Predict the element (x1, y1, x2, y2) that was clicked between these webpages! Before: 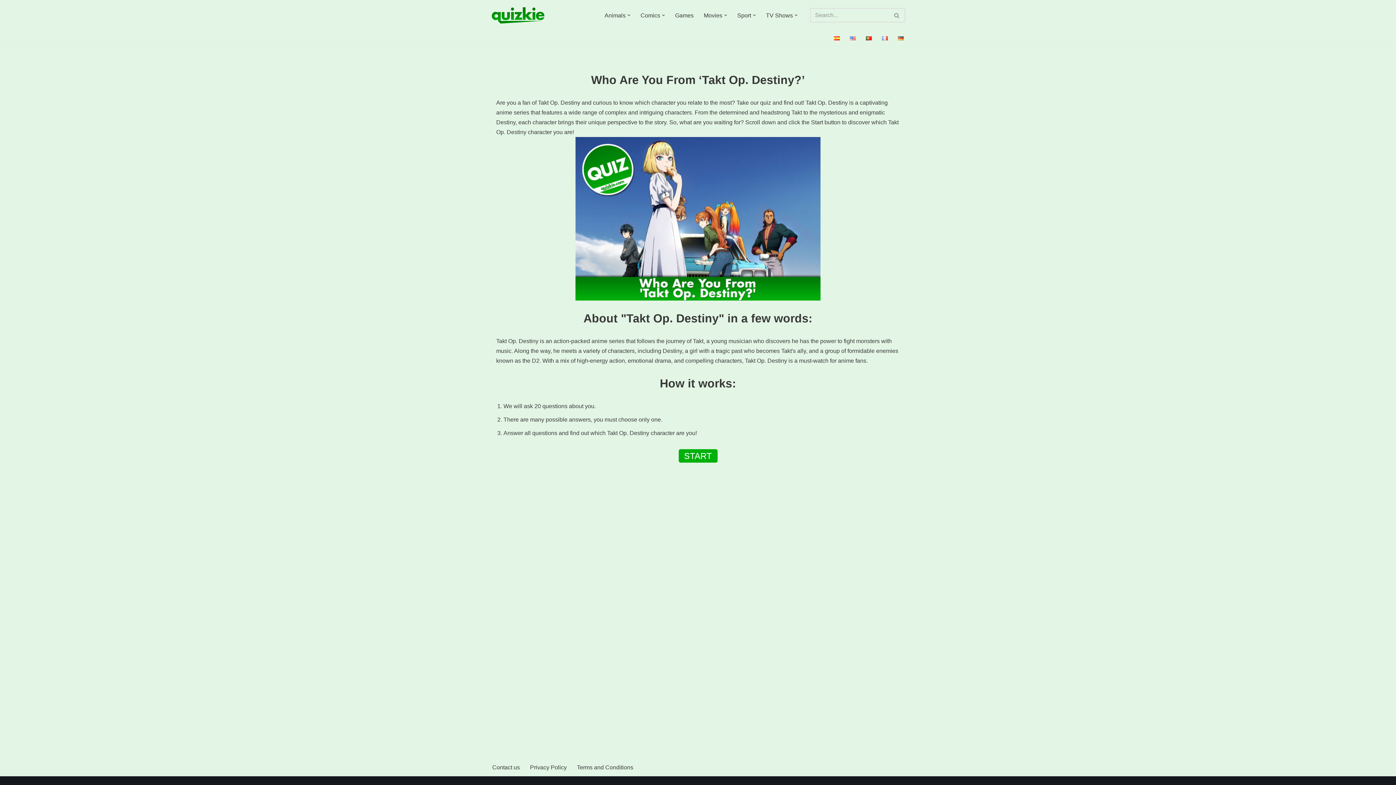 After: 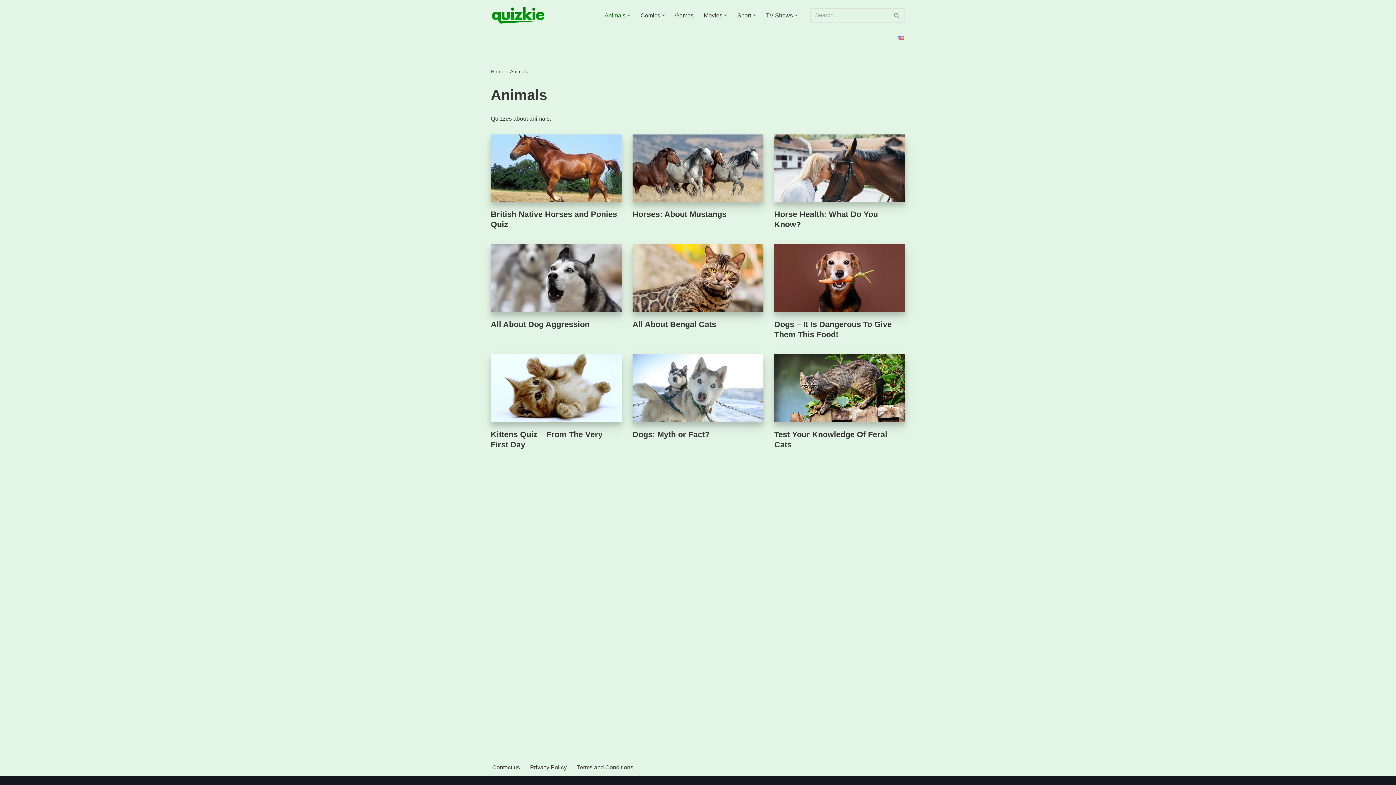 Action: label: Animals bbox: (604, 10, 625, 20)